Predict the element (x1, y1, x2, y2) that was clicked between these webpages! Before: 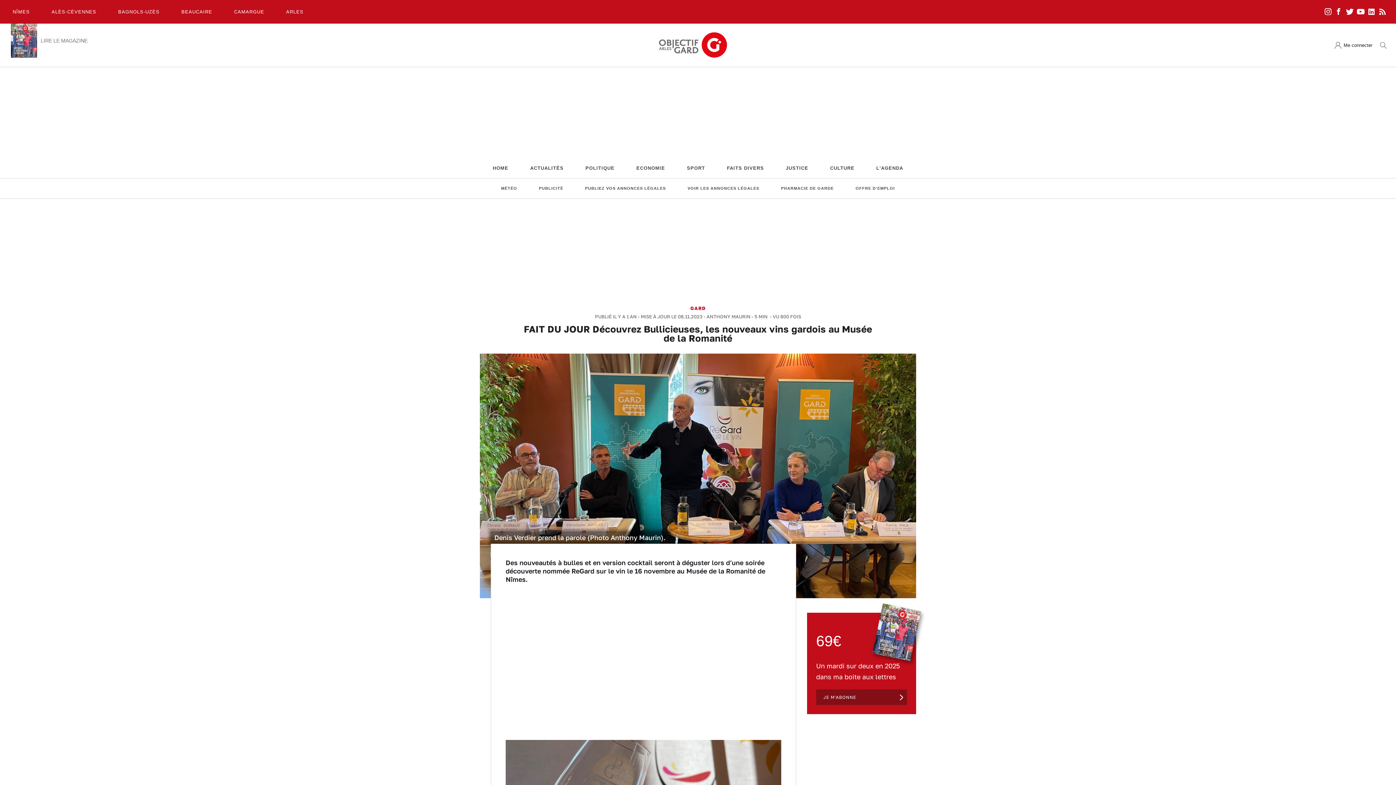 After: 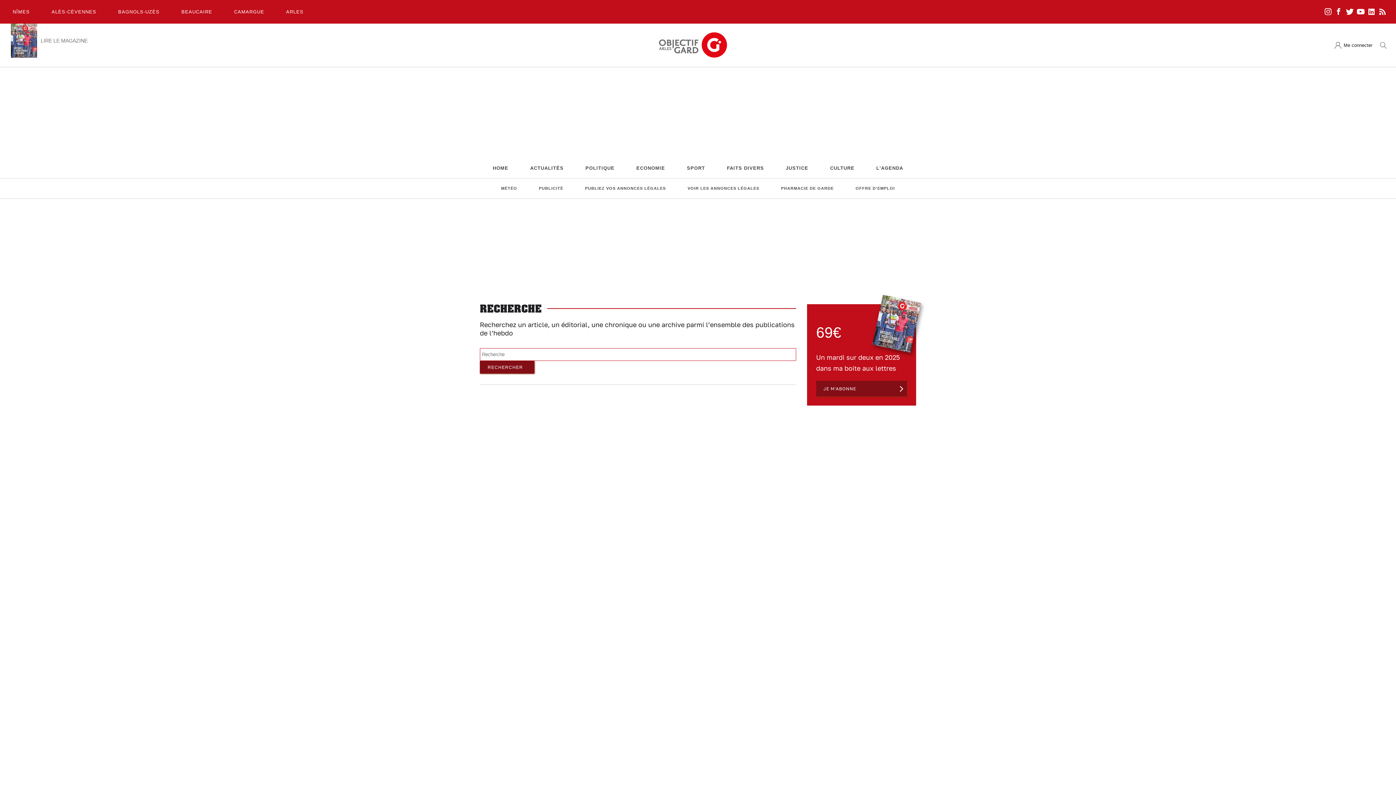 Action: bbox: (1372, 39, 1389, 50)